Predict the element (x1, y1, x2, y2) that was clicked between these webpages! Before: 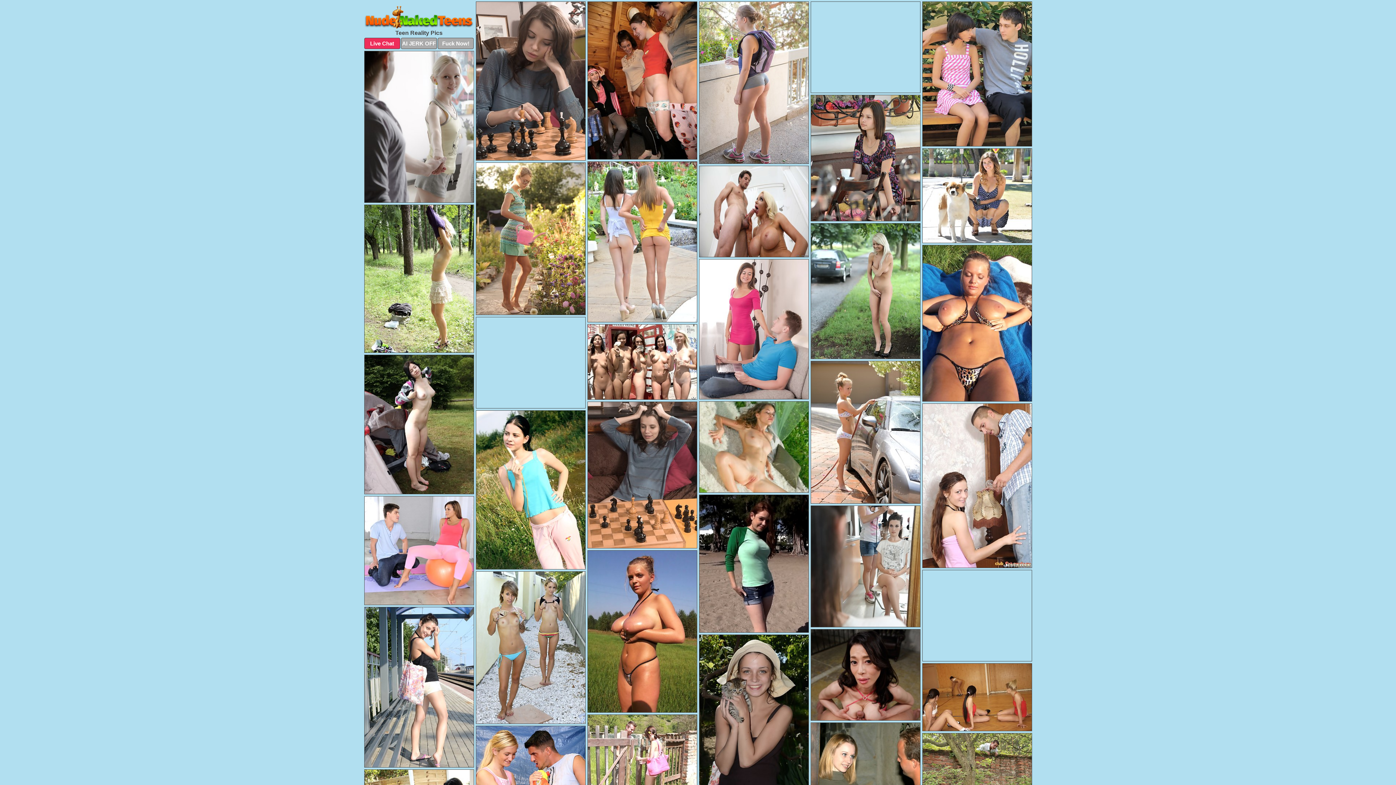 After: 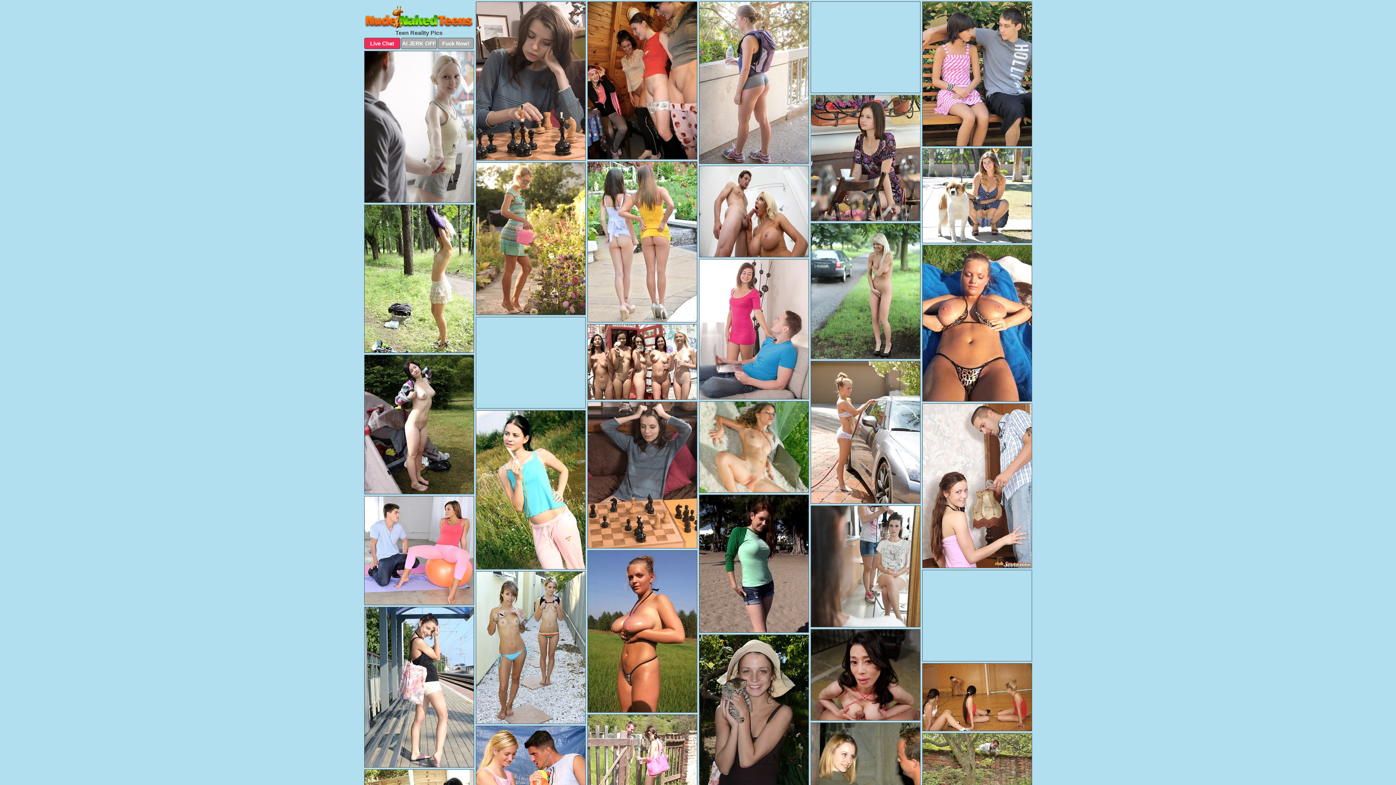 Action: bbox: (810, 94, 920, 221)